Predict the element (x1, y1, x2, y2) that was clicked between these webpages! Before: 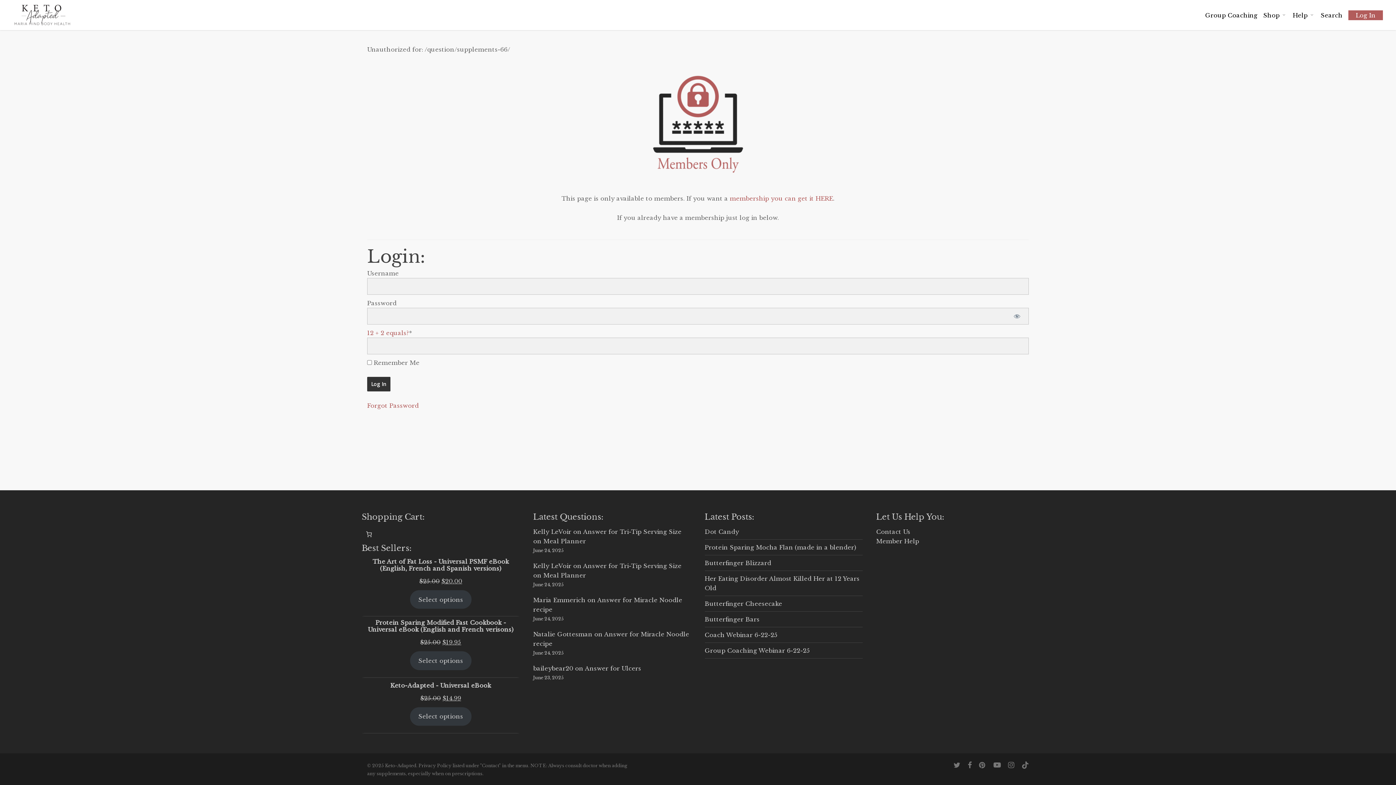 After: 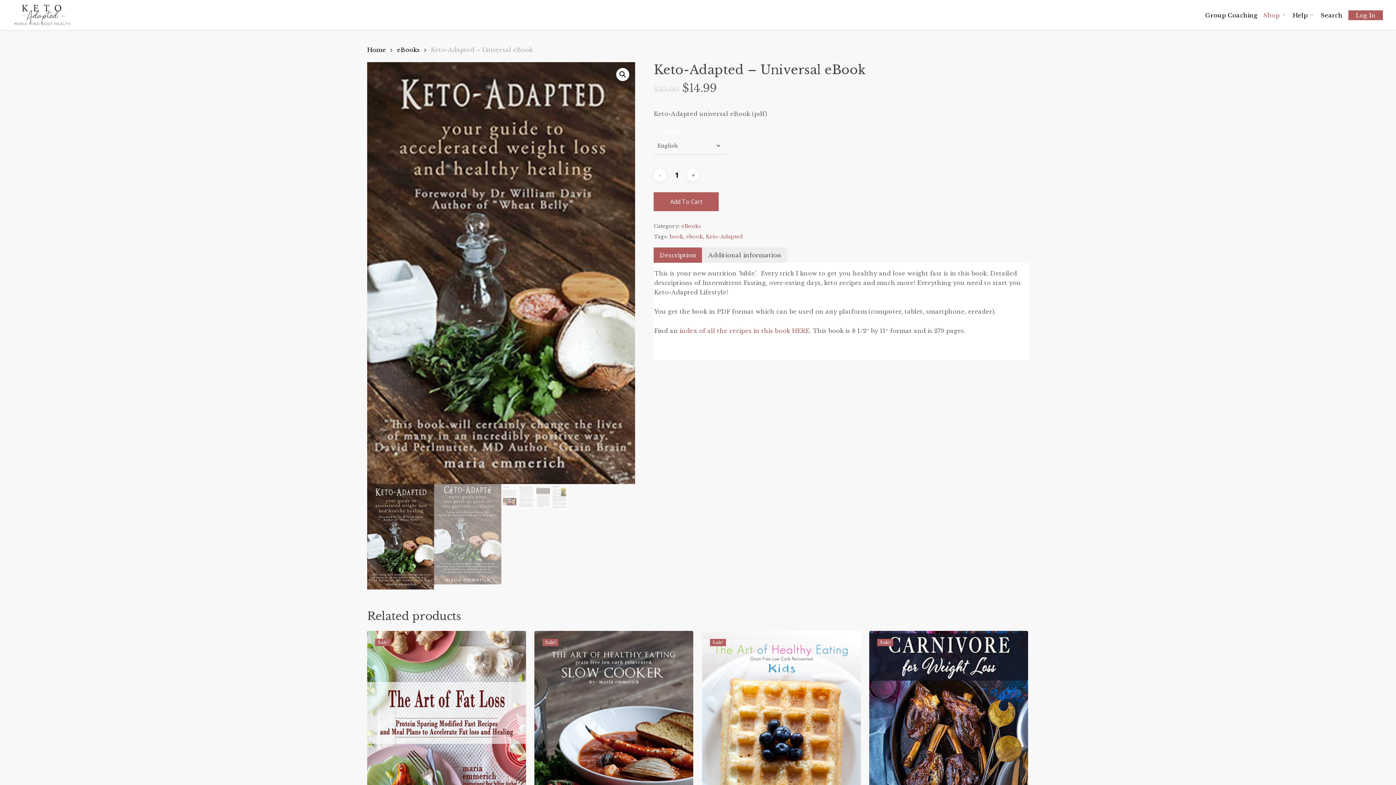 Action: bbox: (390, 682, 491, 693) label: Keto-Adapted - Universal eBook